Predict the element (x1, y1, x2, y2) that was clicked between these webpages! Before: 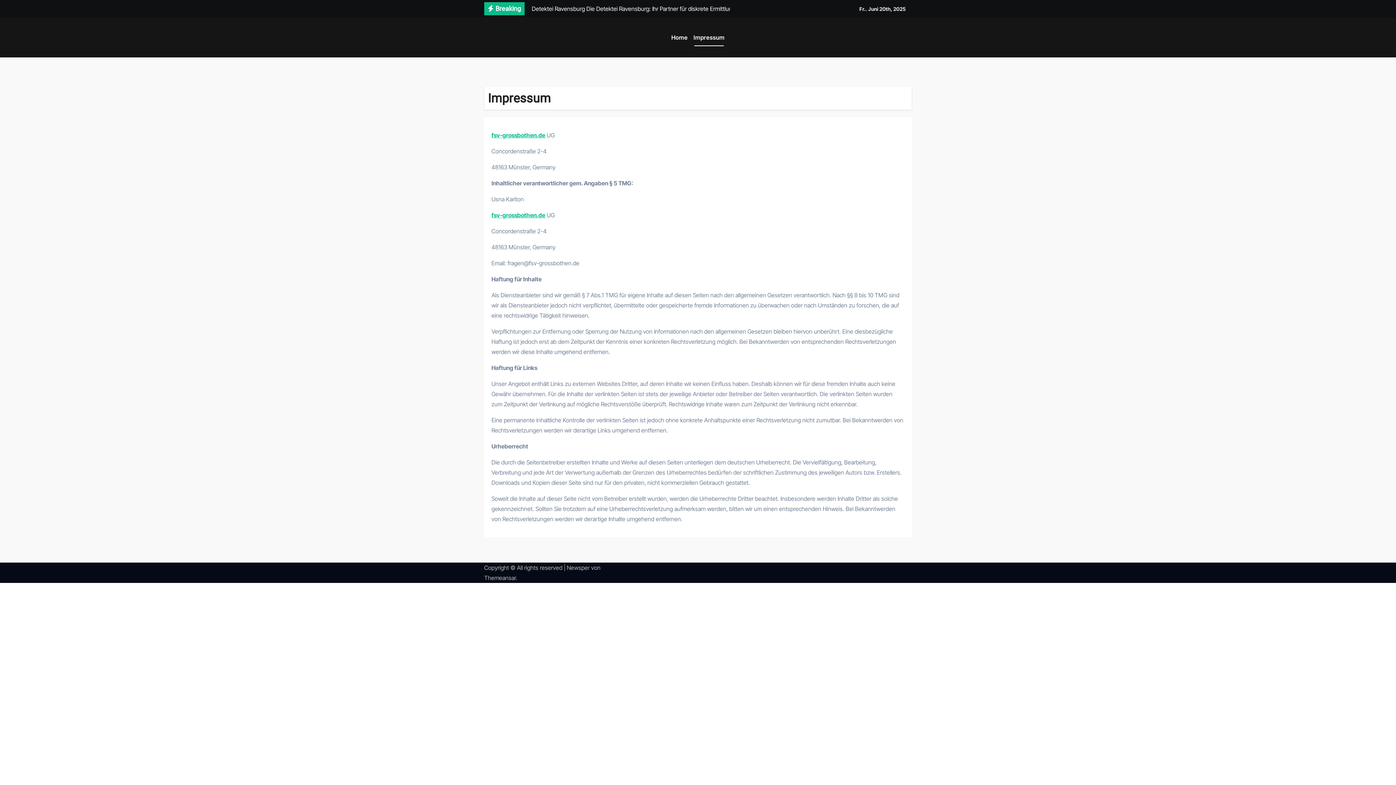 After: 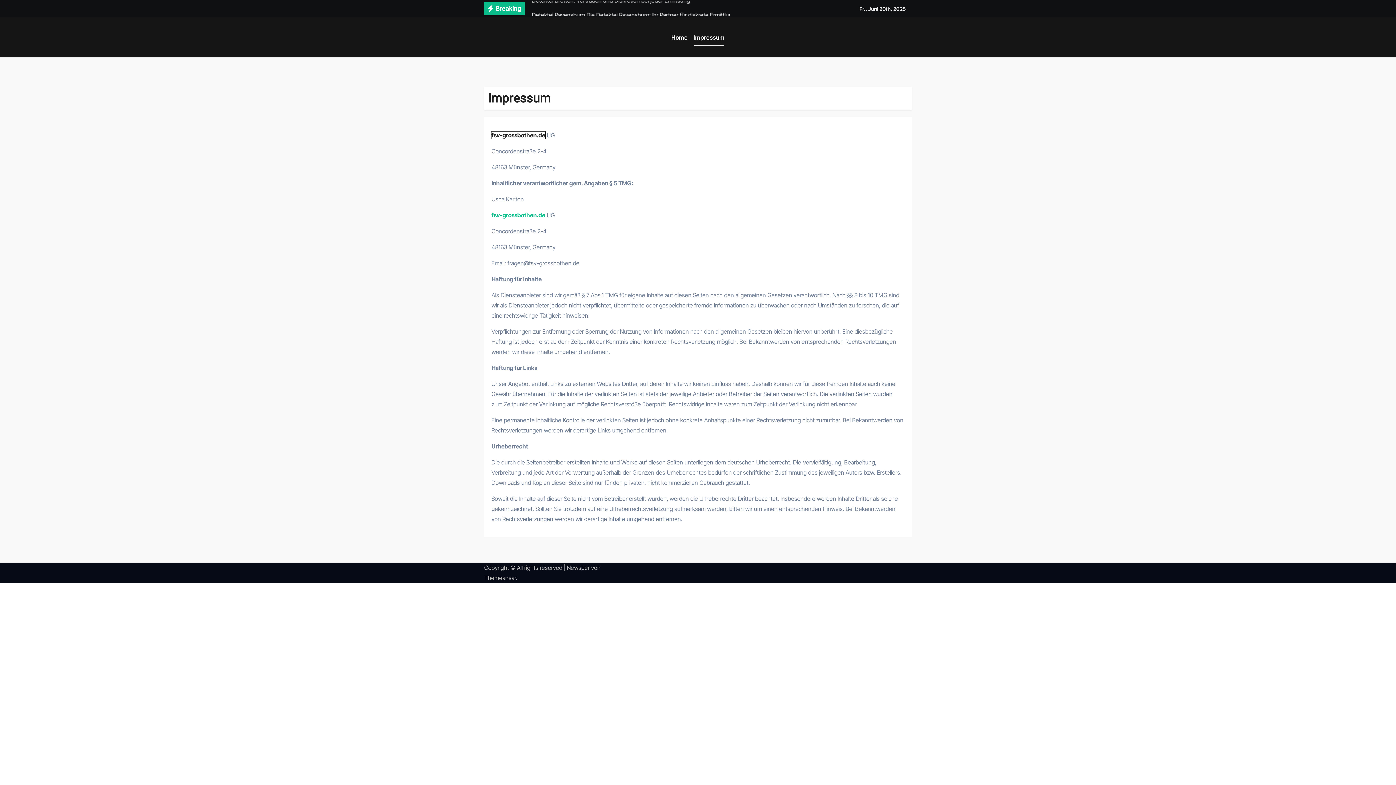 Action: bbox: (491, 131, 545, 138) label: fsv-grossbothen.de